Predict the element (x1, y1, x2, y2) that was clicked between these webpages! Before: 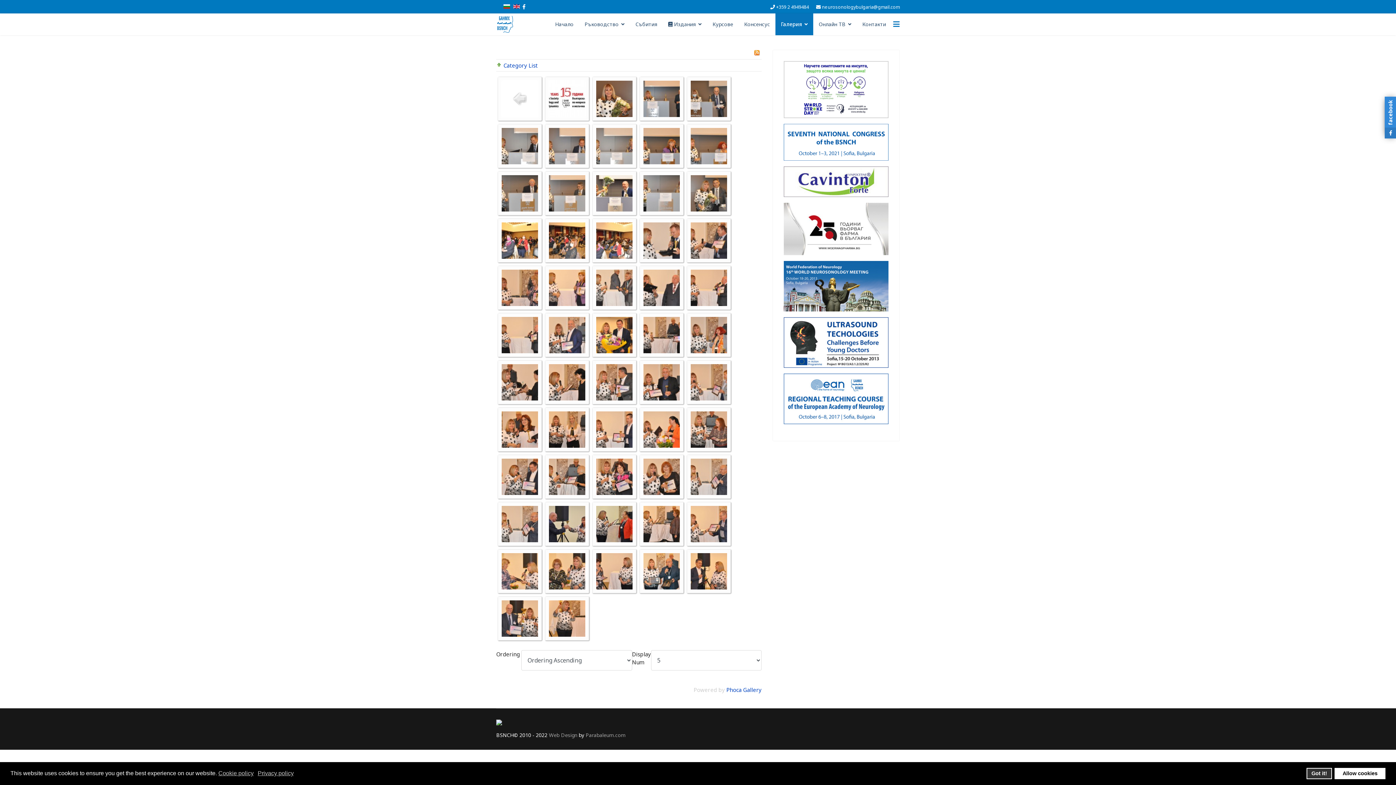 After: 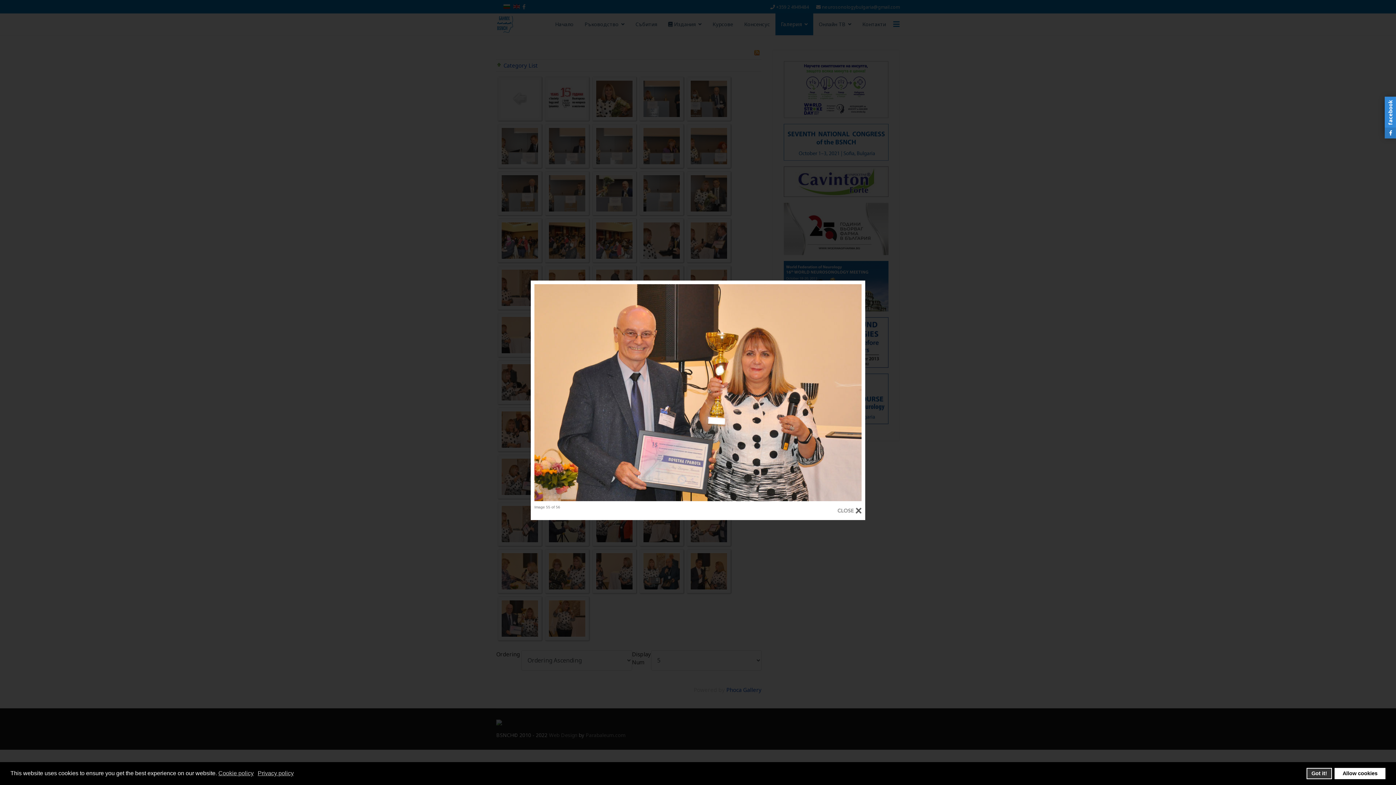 Action: bbox: (501, 600, 538, 637)